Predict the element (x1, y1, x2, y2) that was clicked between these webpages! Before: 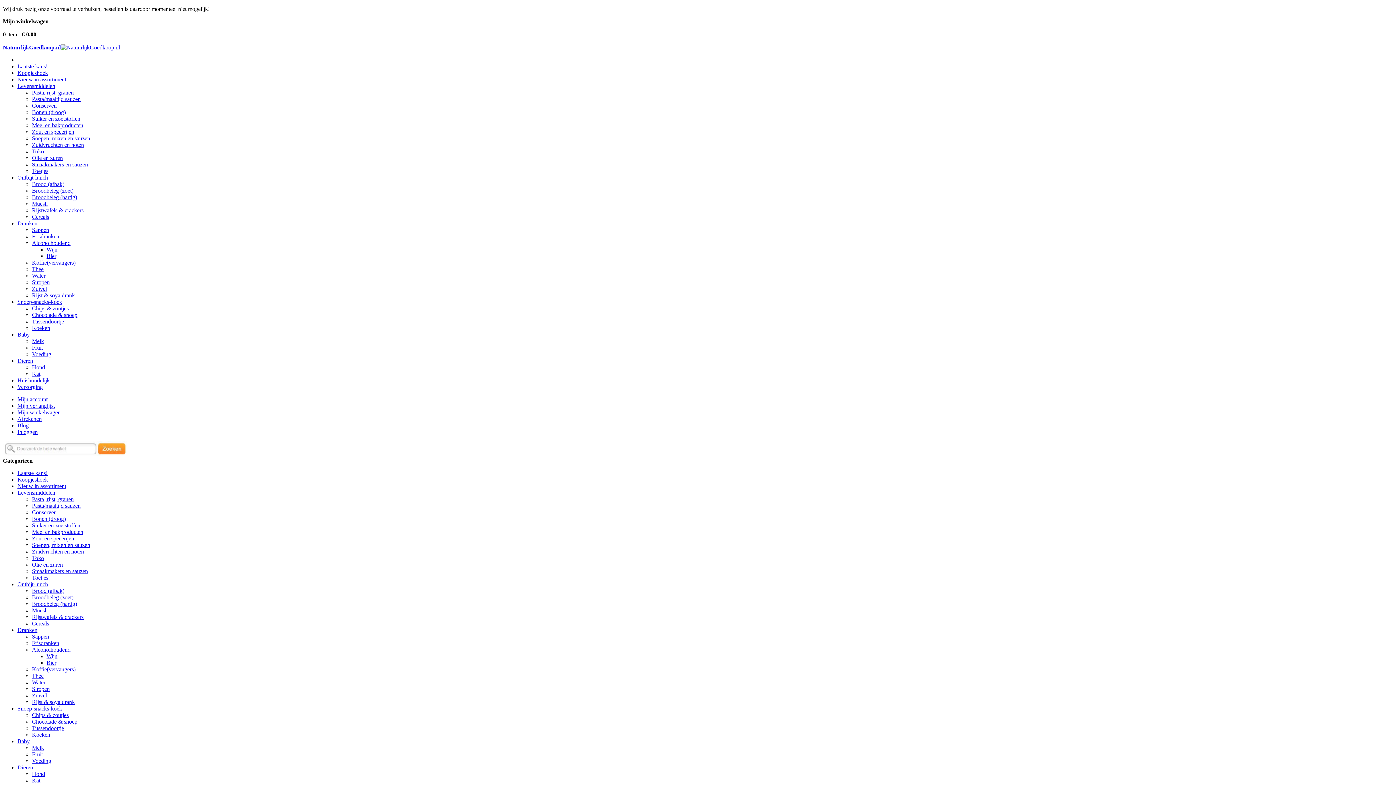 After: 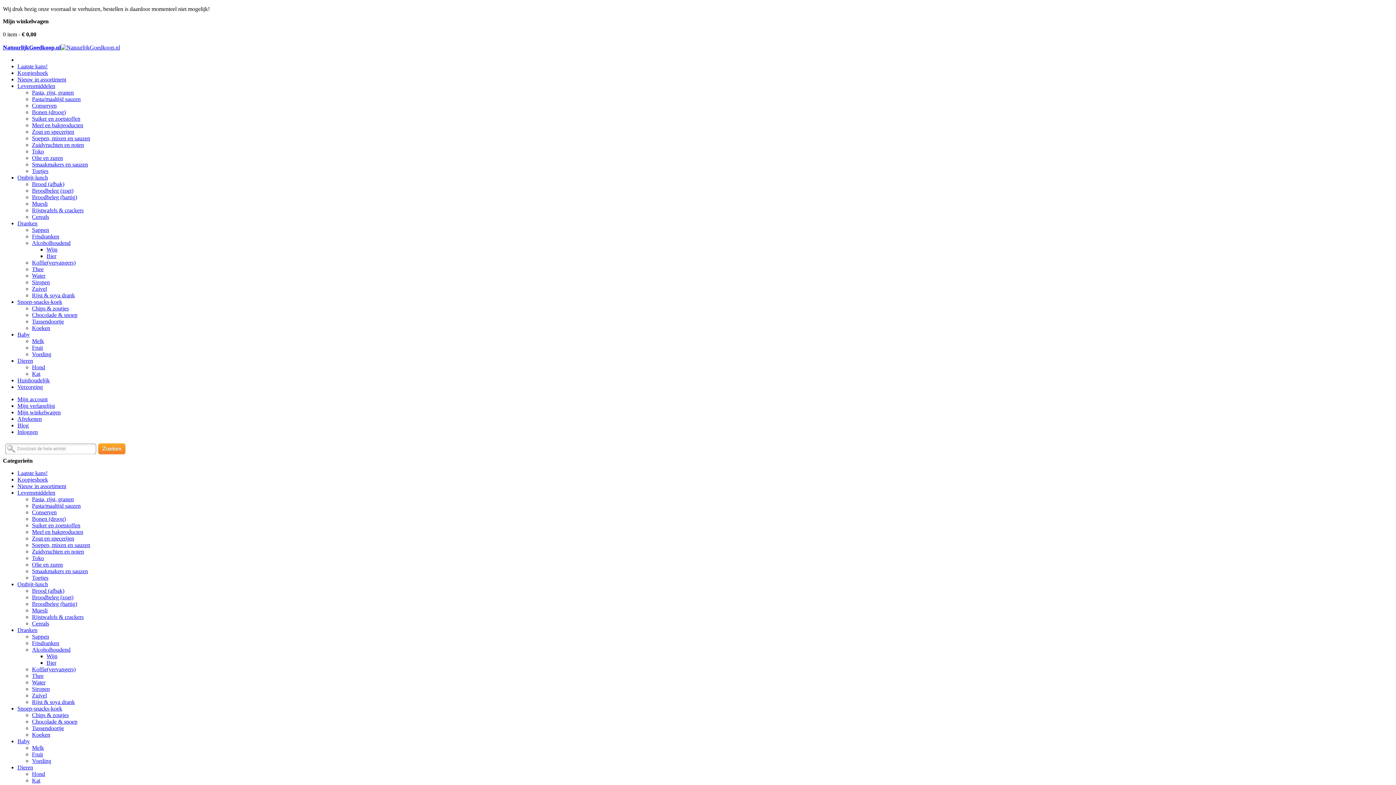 Action: bbox: (32, 732, 50, 738) label: Koeken